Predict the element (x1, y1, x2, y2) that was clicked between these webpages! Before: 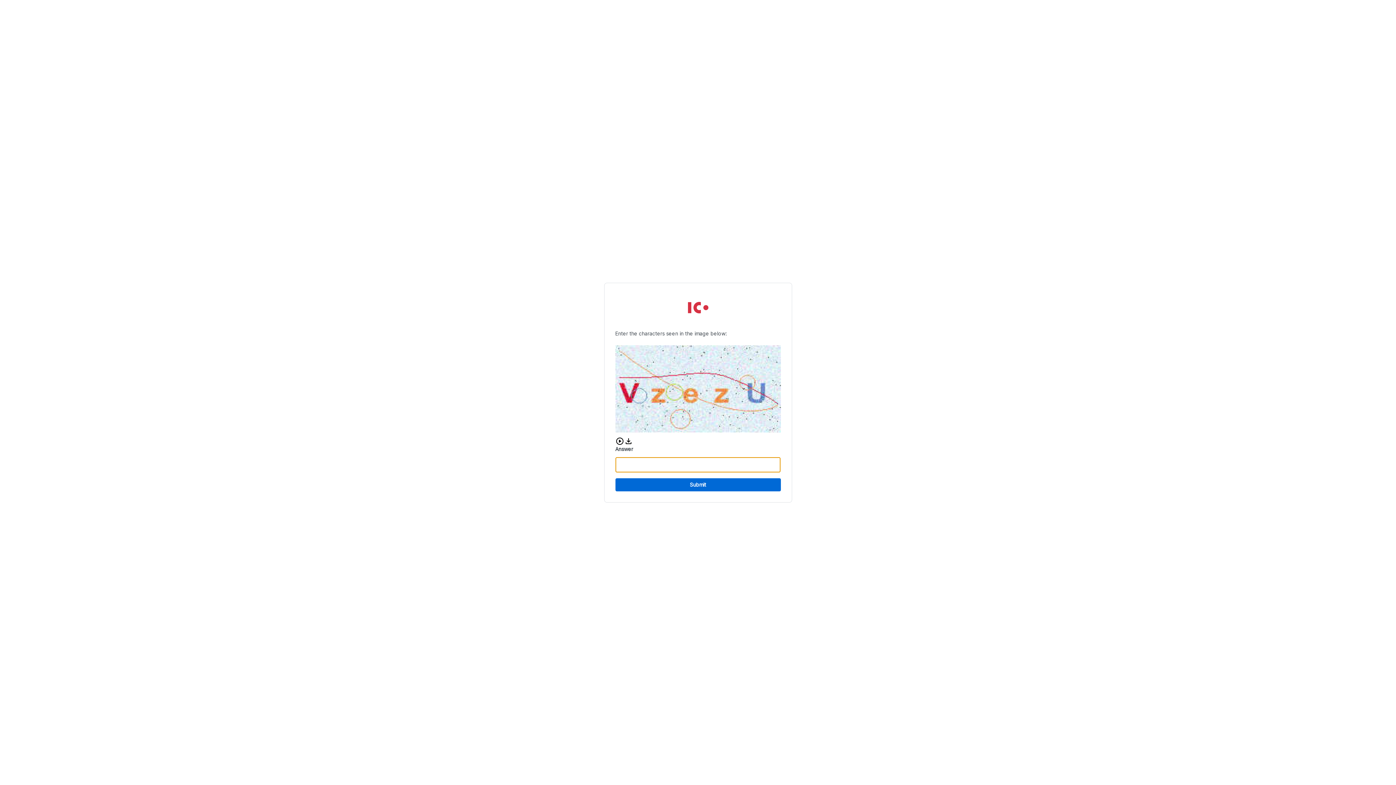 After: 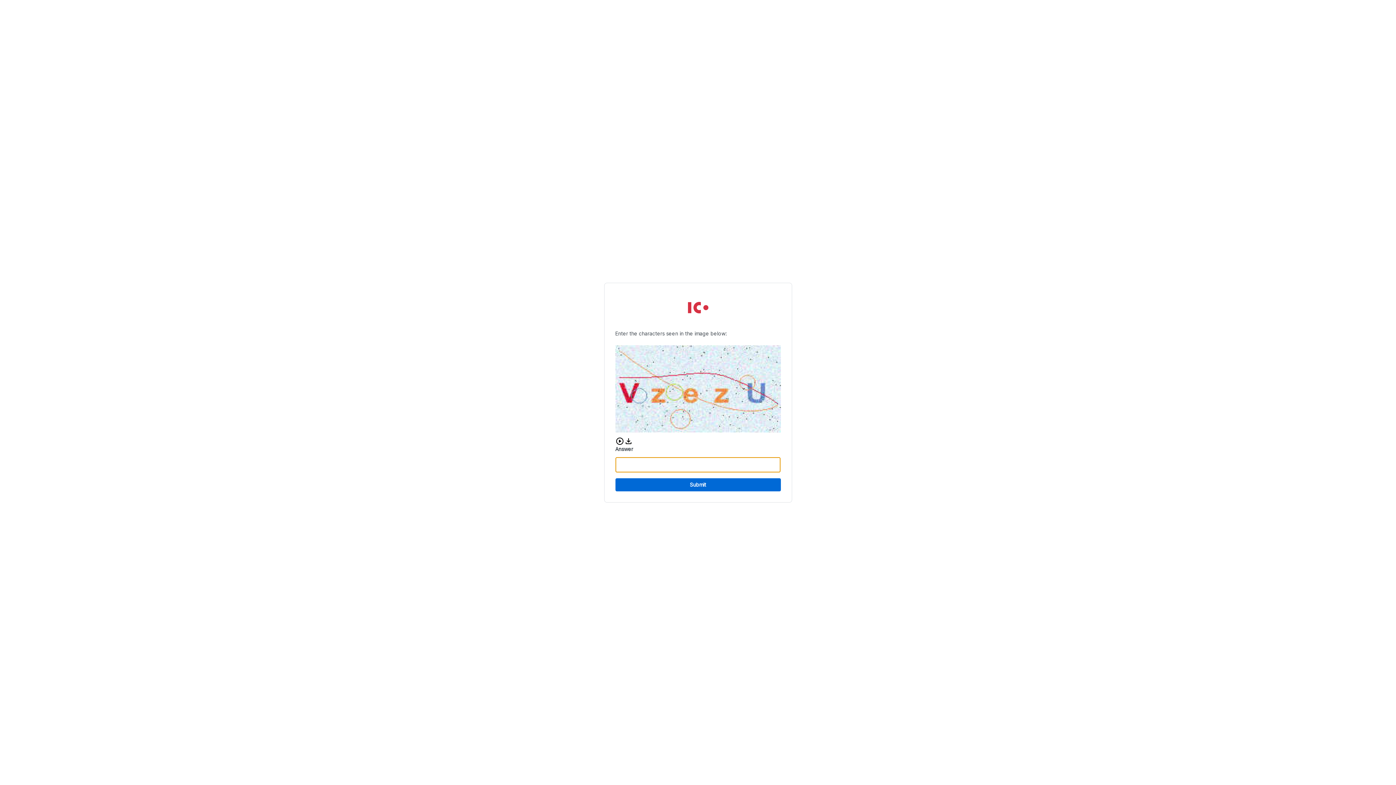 Action: label: Submit bbox: (615, 478, 780, 491)